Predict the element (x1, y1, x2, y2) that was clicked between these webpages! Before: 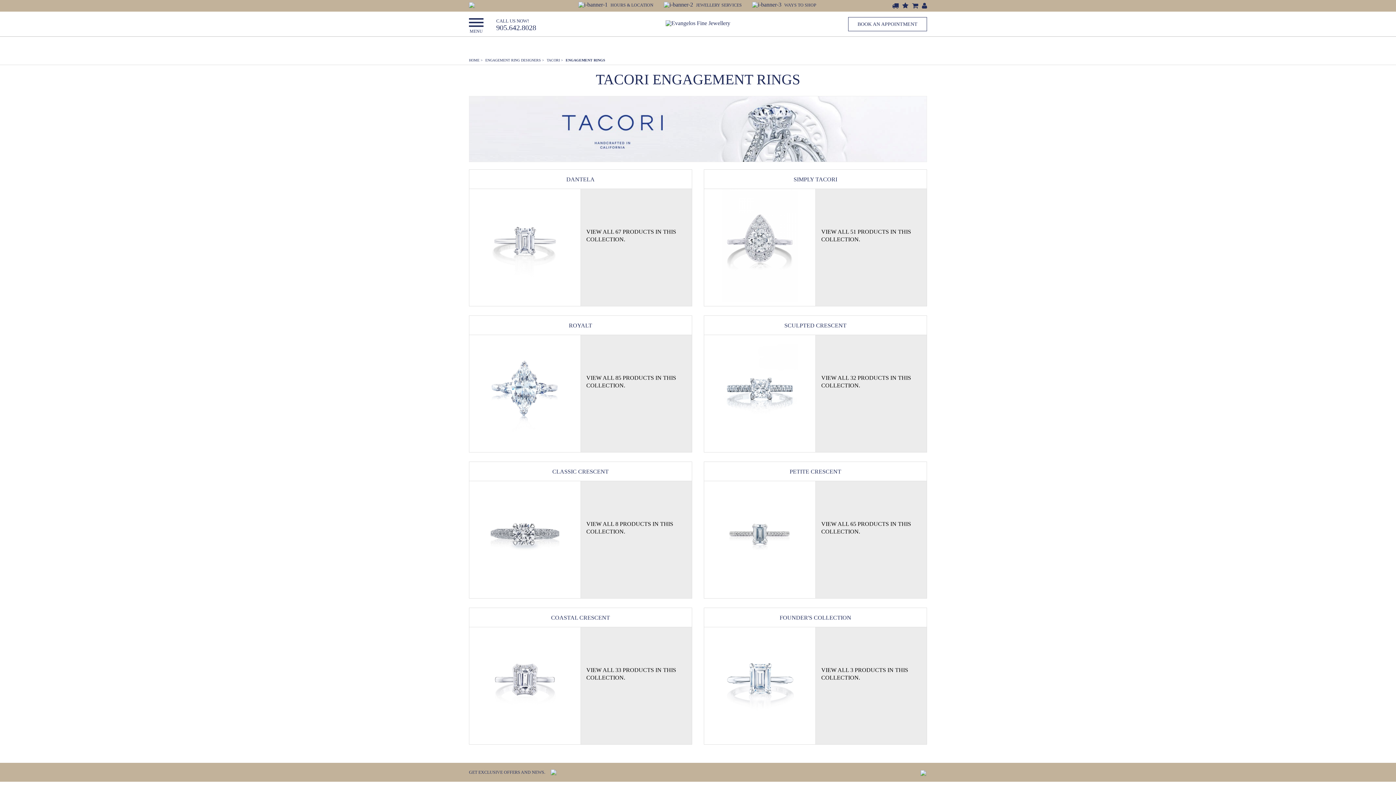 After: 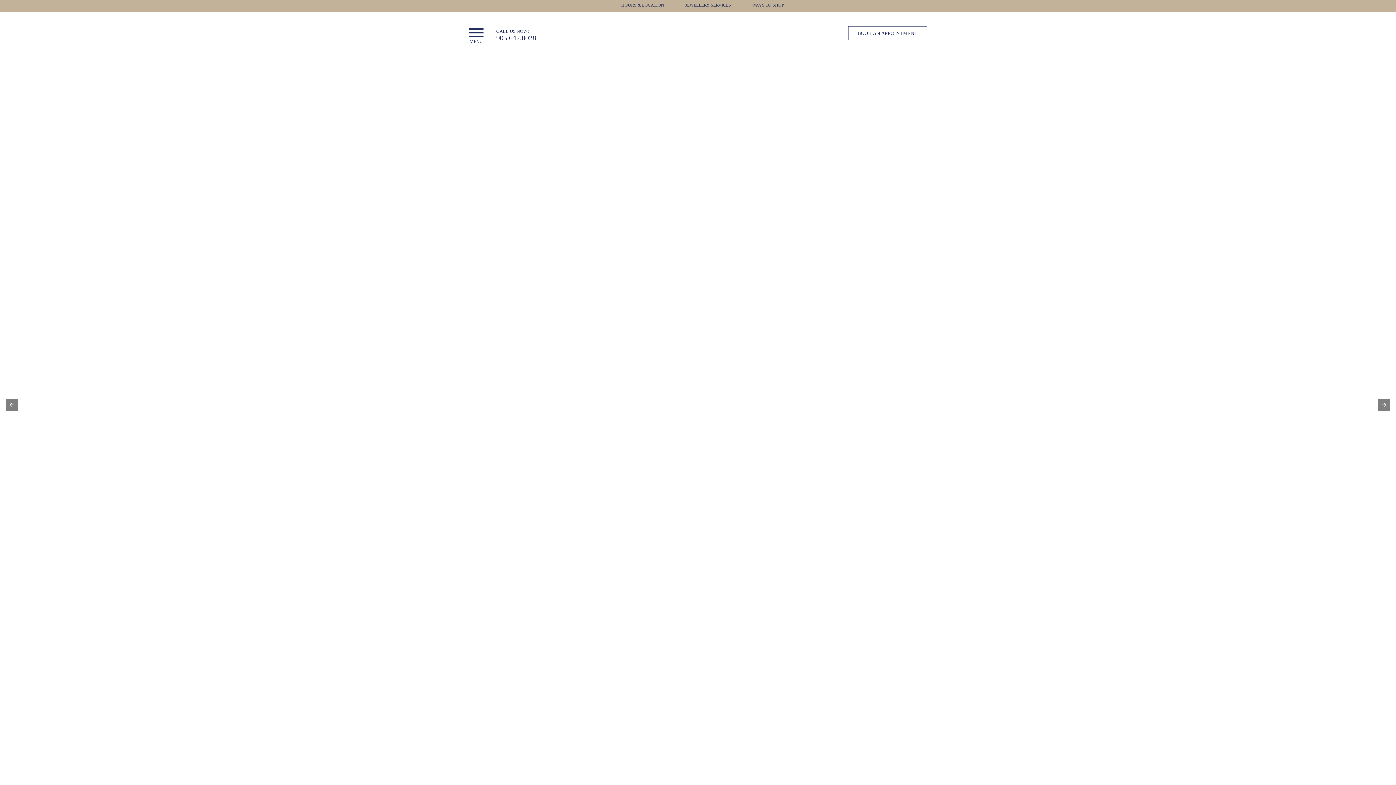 Action: bbox: (469, 58, 482, 62) label: HOME >